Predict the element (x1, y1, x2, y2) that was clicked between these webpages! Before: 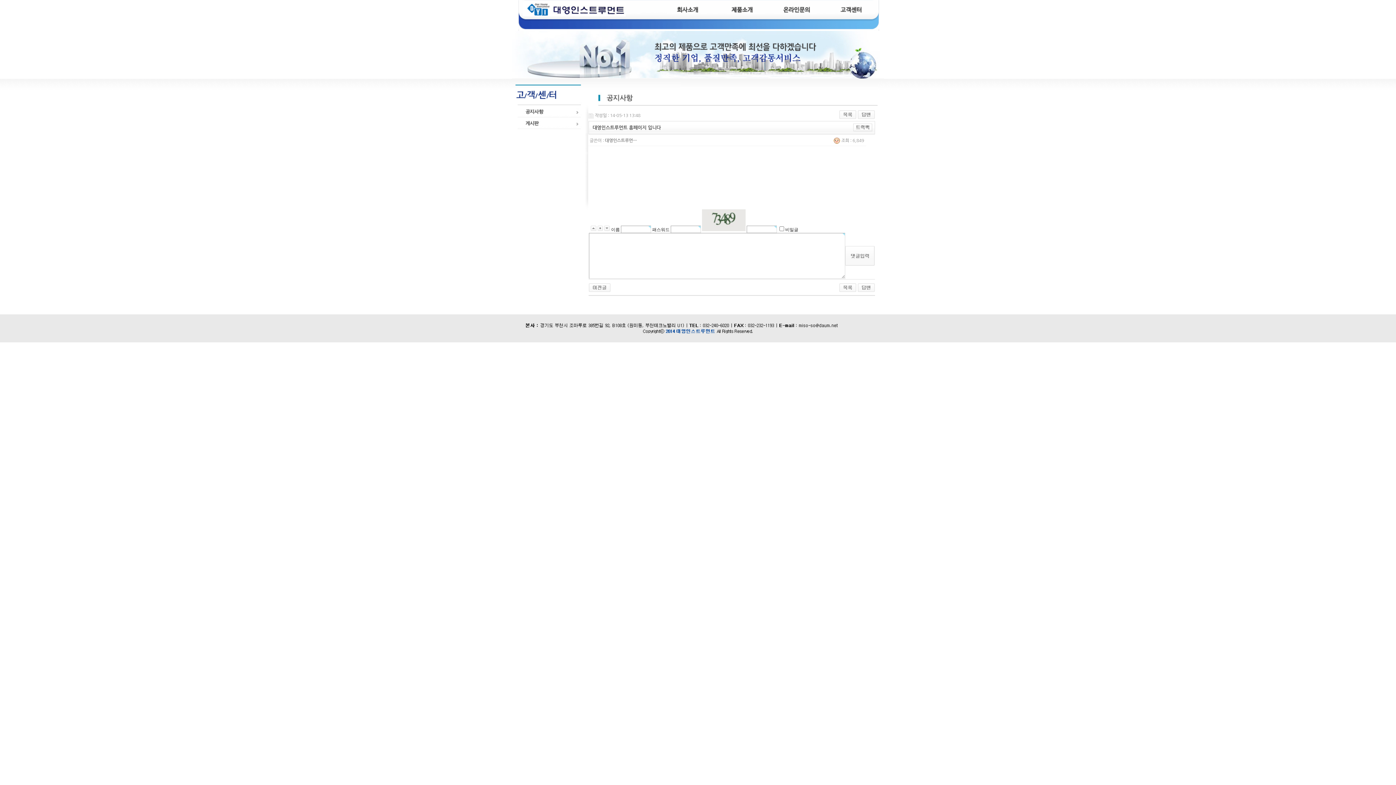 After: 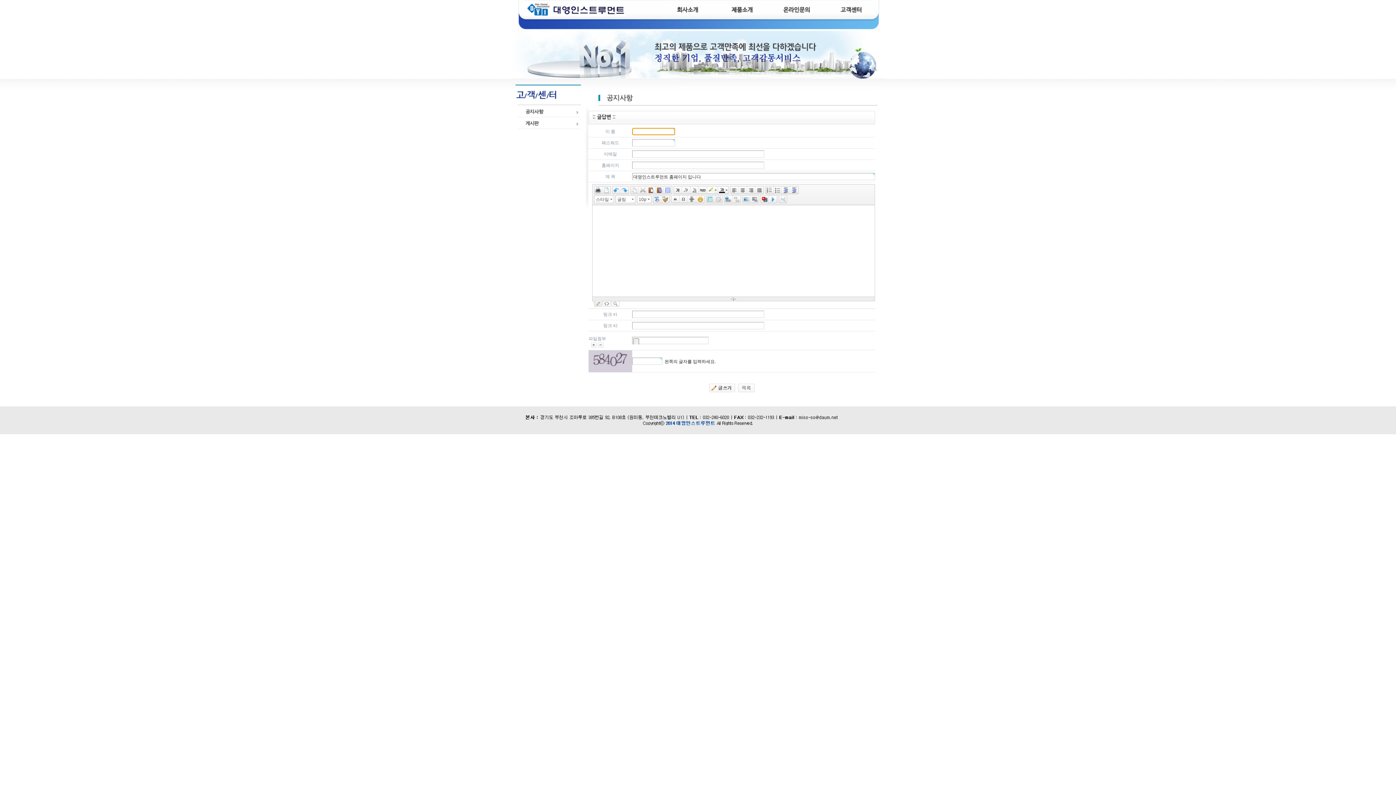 Action: bbox: (857, 112, 875, 116)